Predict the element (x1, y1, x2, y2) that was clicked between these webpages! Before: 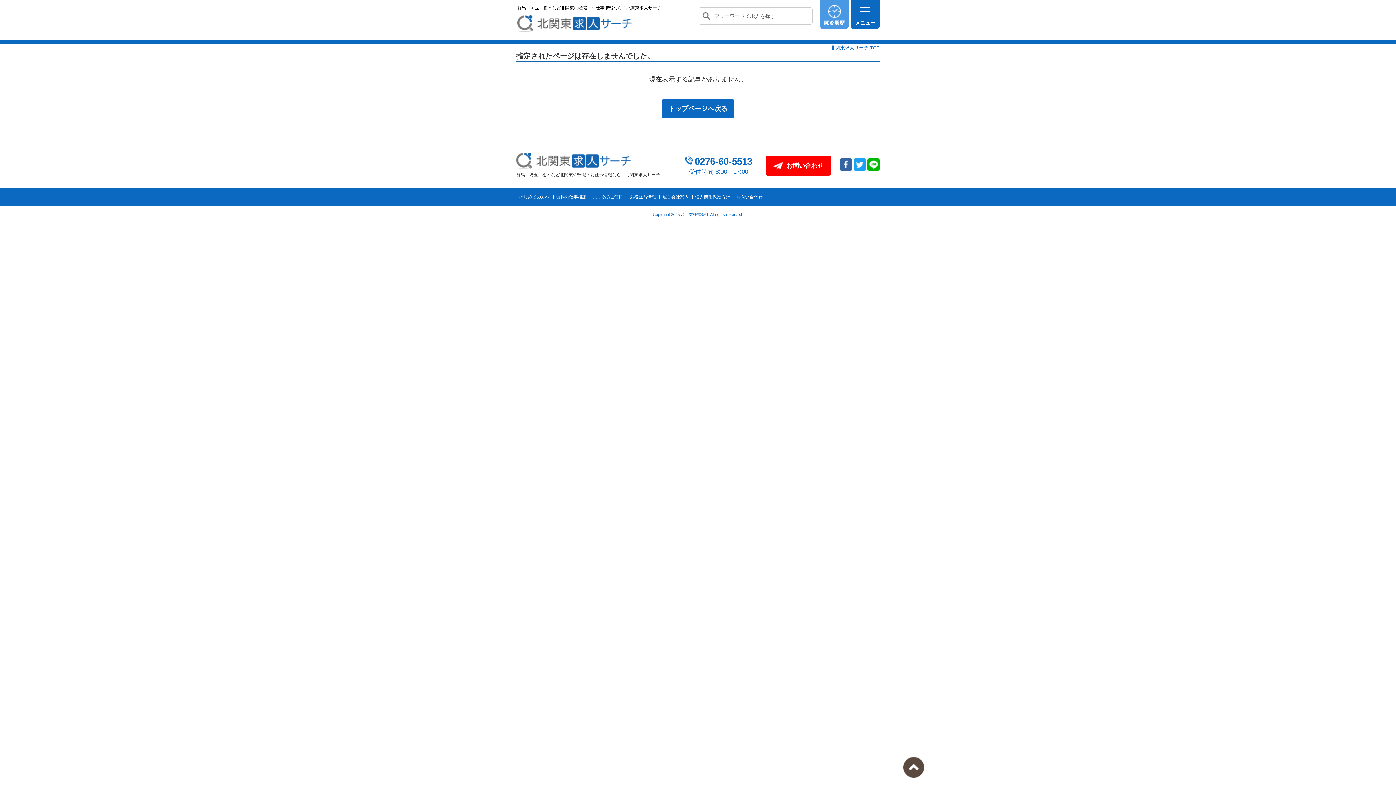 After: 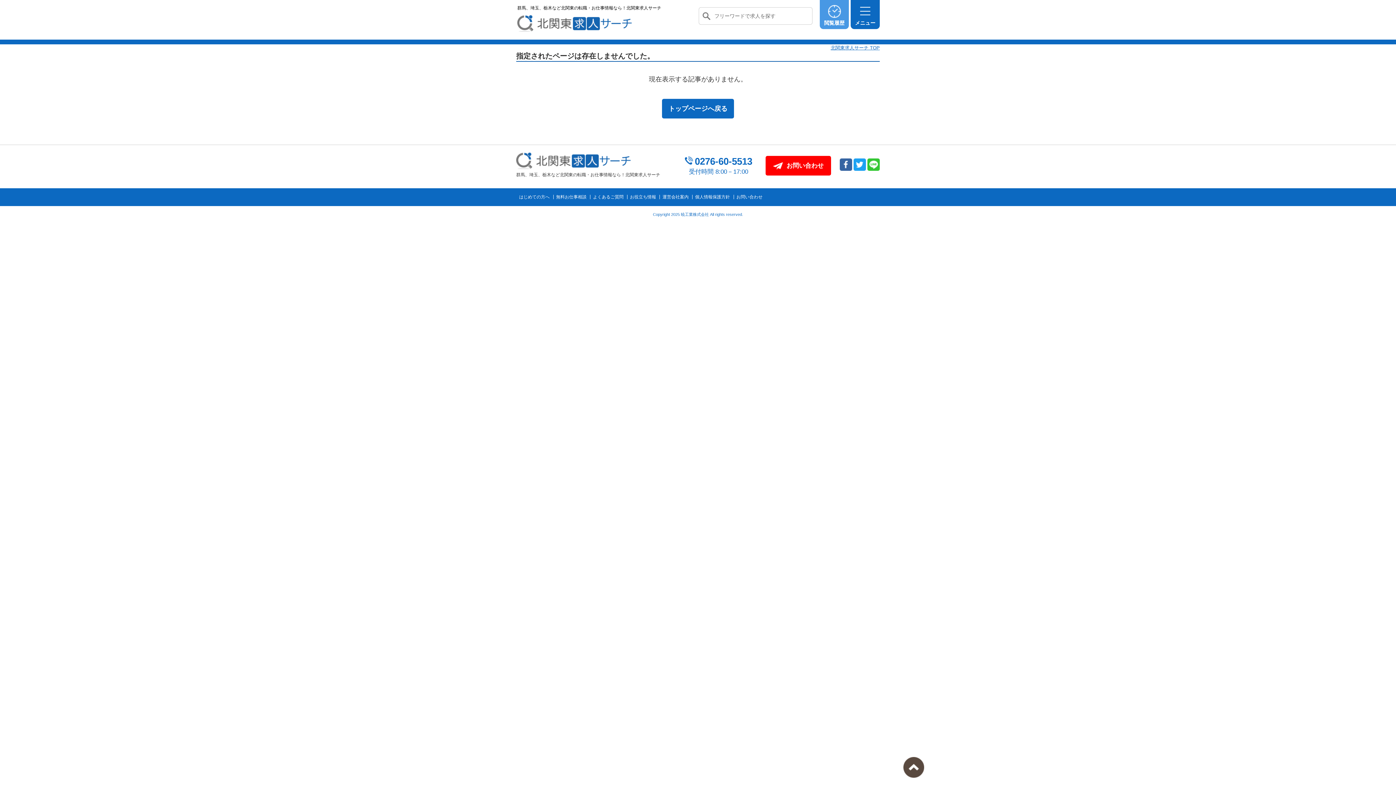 Action: bbox: (867, 158, 880, 170) label: line